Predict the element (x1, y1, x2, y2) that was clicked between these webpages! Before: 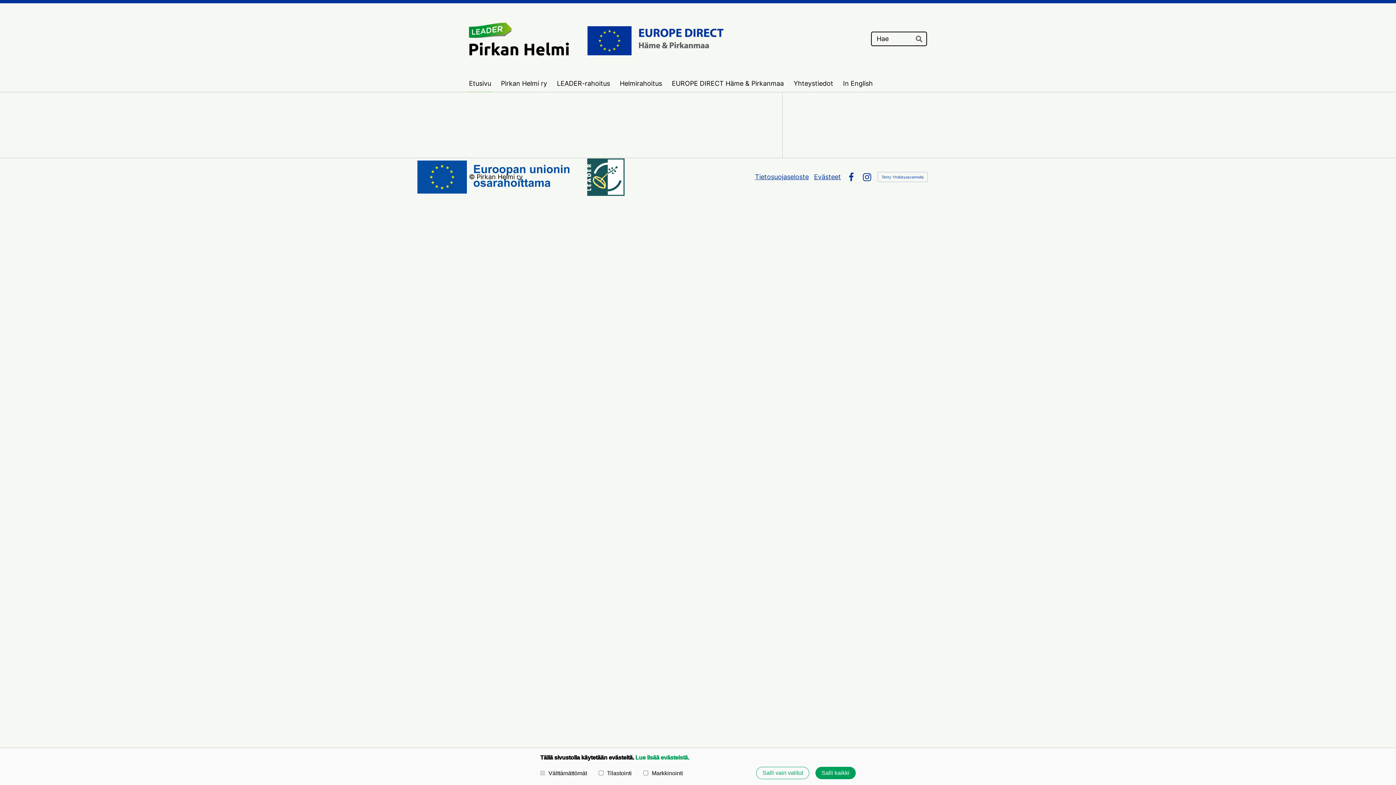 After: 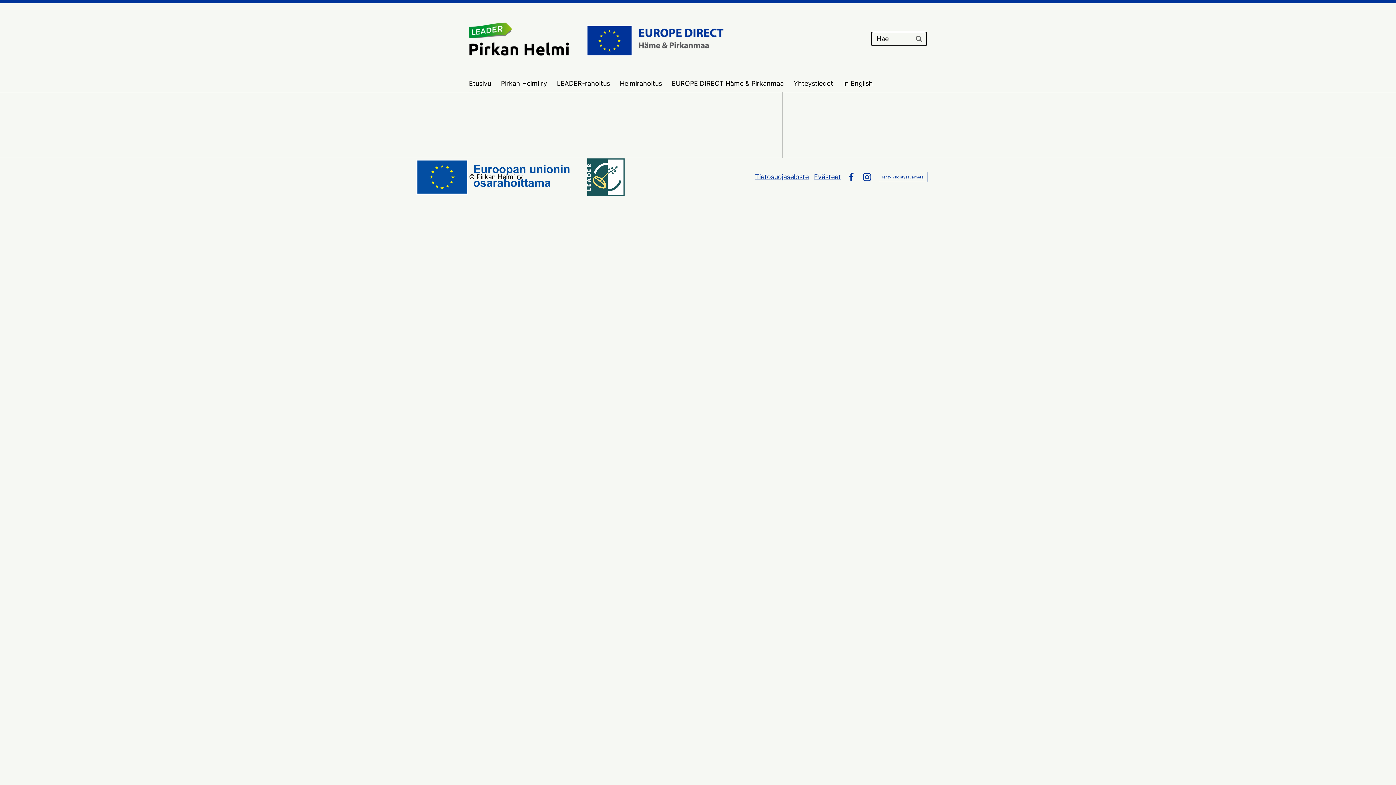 Action: label: Salli vain valitut bbox: (756, 767, 809, 779)